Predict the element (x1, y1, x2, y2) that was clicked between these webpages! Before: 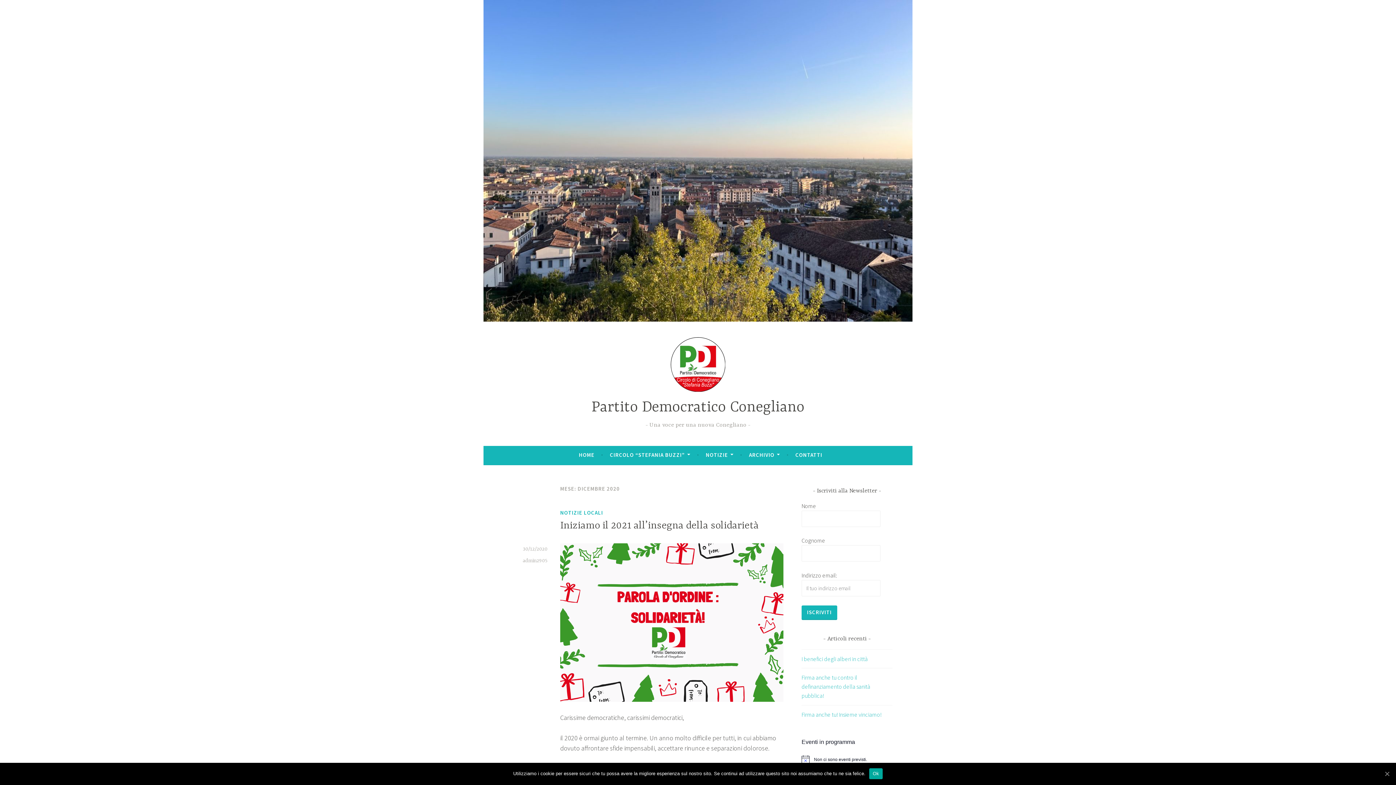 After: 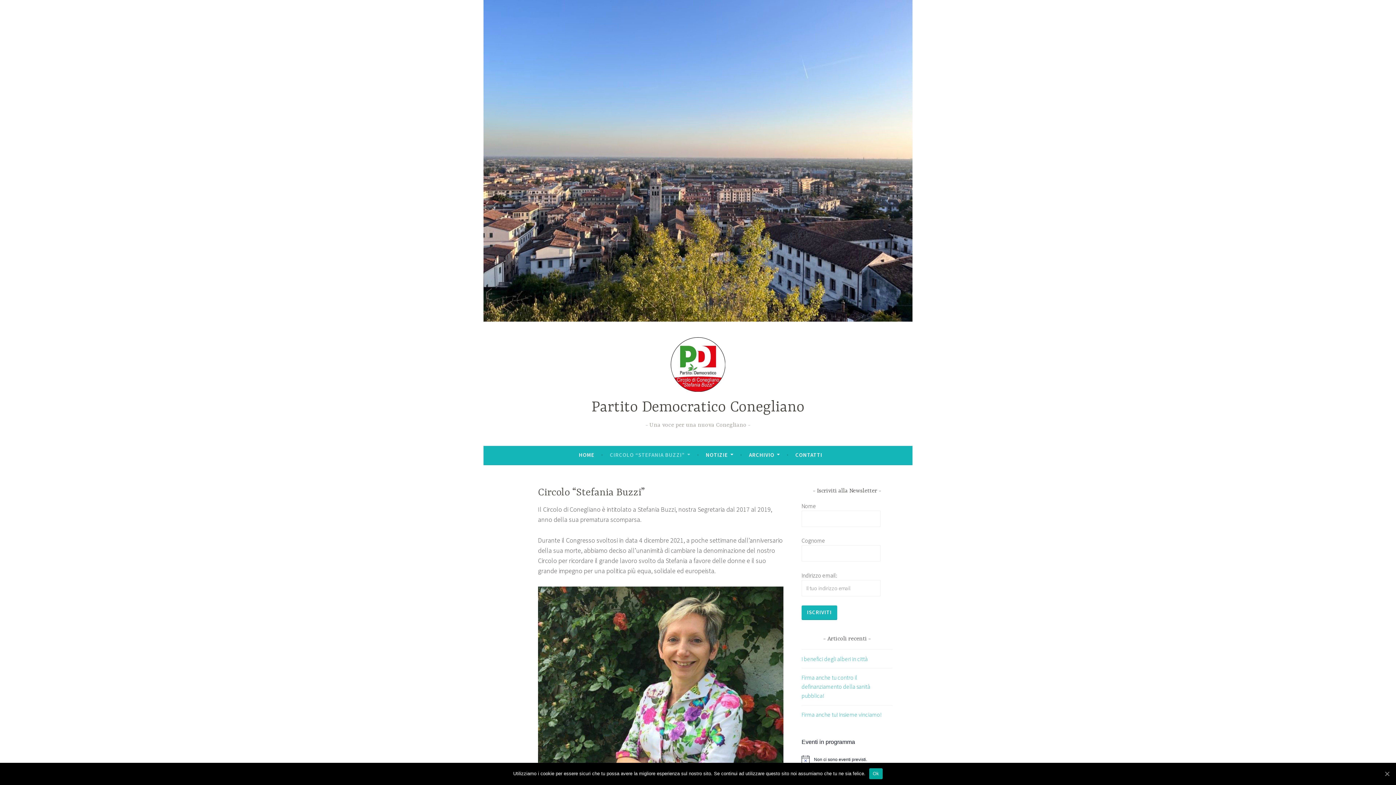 Action: label: CIRCOLO “STEFANIA BUZZI” bbox: (610, 448, 690, 461)